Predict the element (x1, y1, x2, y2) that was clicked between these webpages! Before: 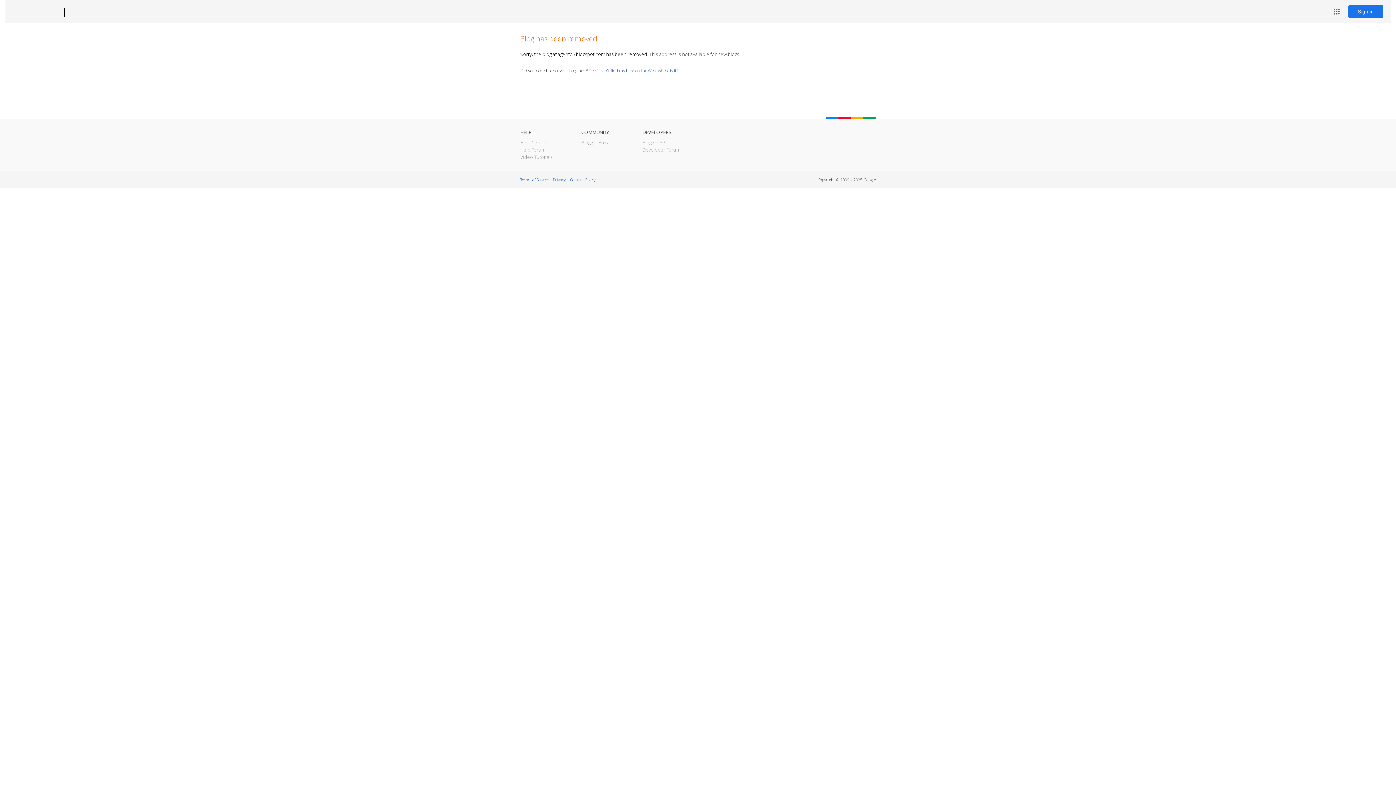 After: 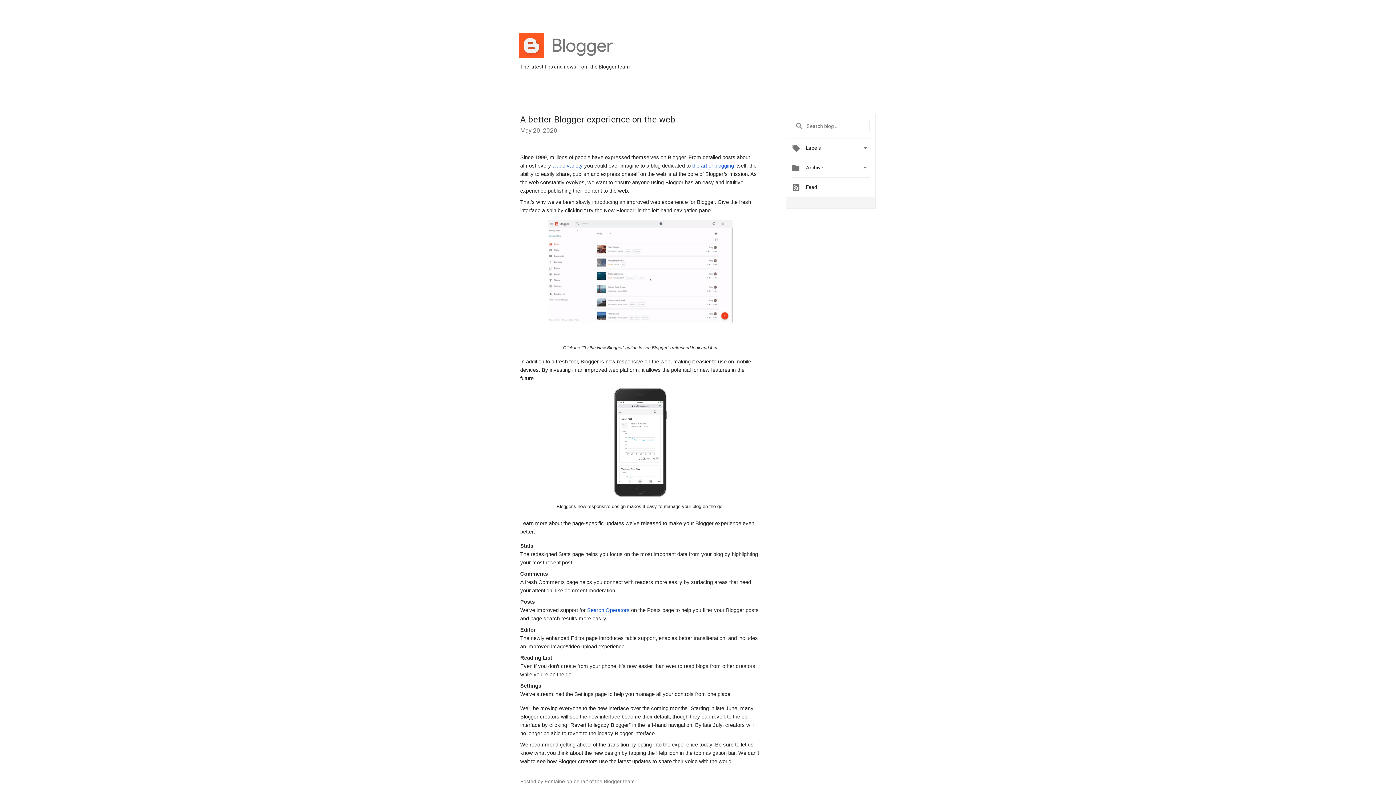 Action: bbox: (581, 139, 609, 145) label: Blogger Buzz